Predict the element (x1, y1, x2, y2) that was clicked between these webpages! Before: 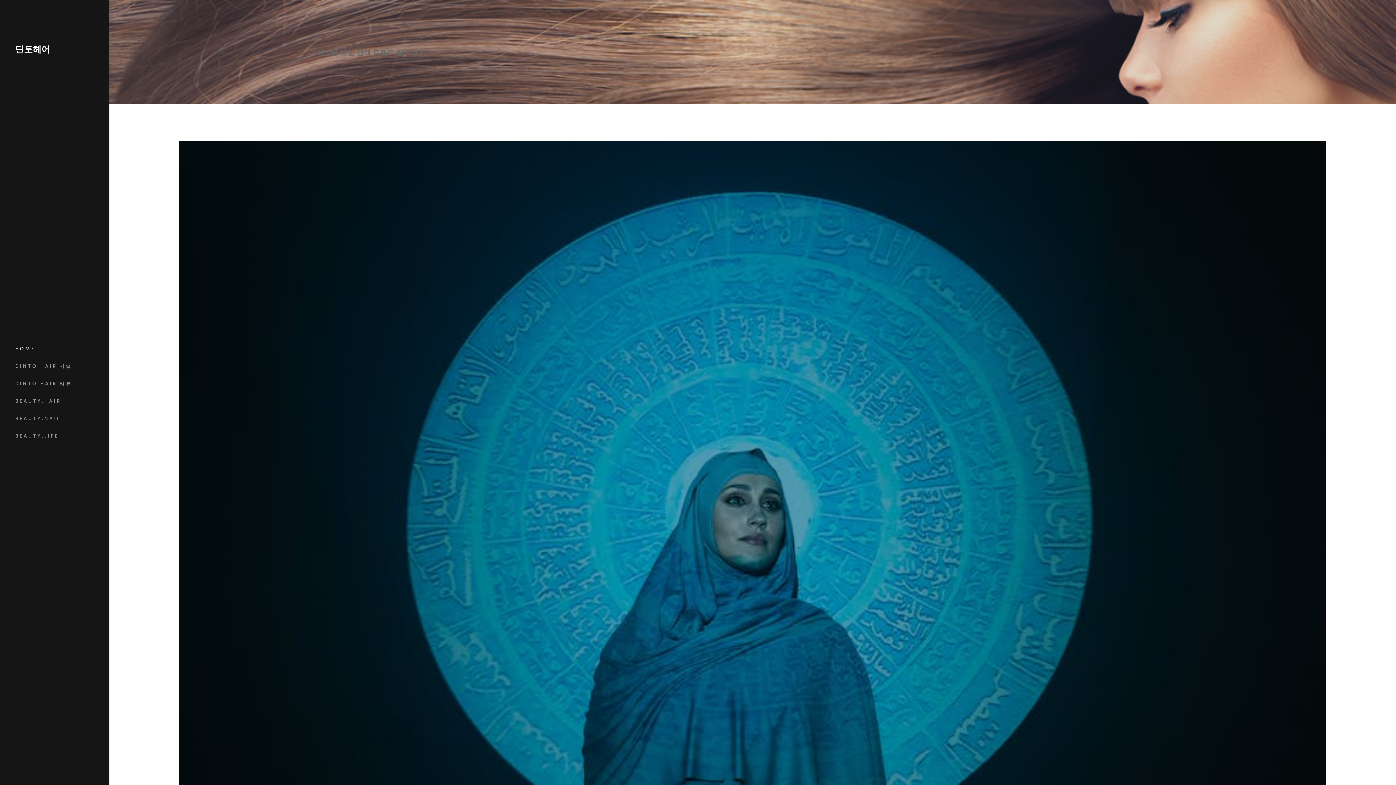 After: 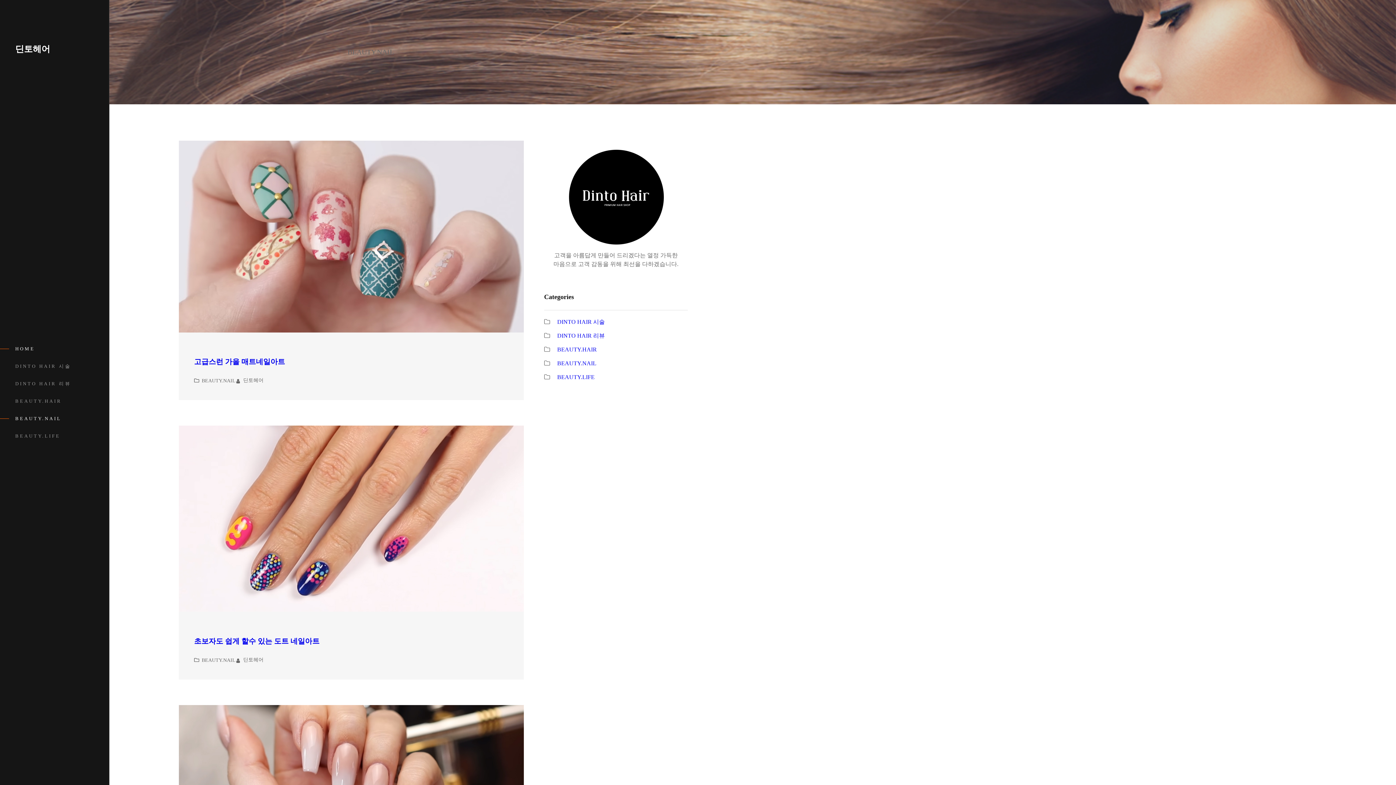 Action: bbox: (0, 410, 109, 427) label: BEAUTY.NAIL